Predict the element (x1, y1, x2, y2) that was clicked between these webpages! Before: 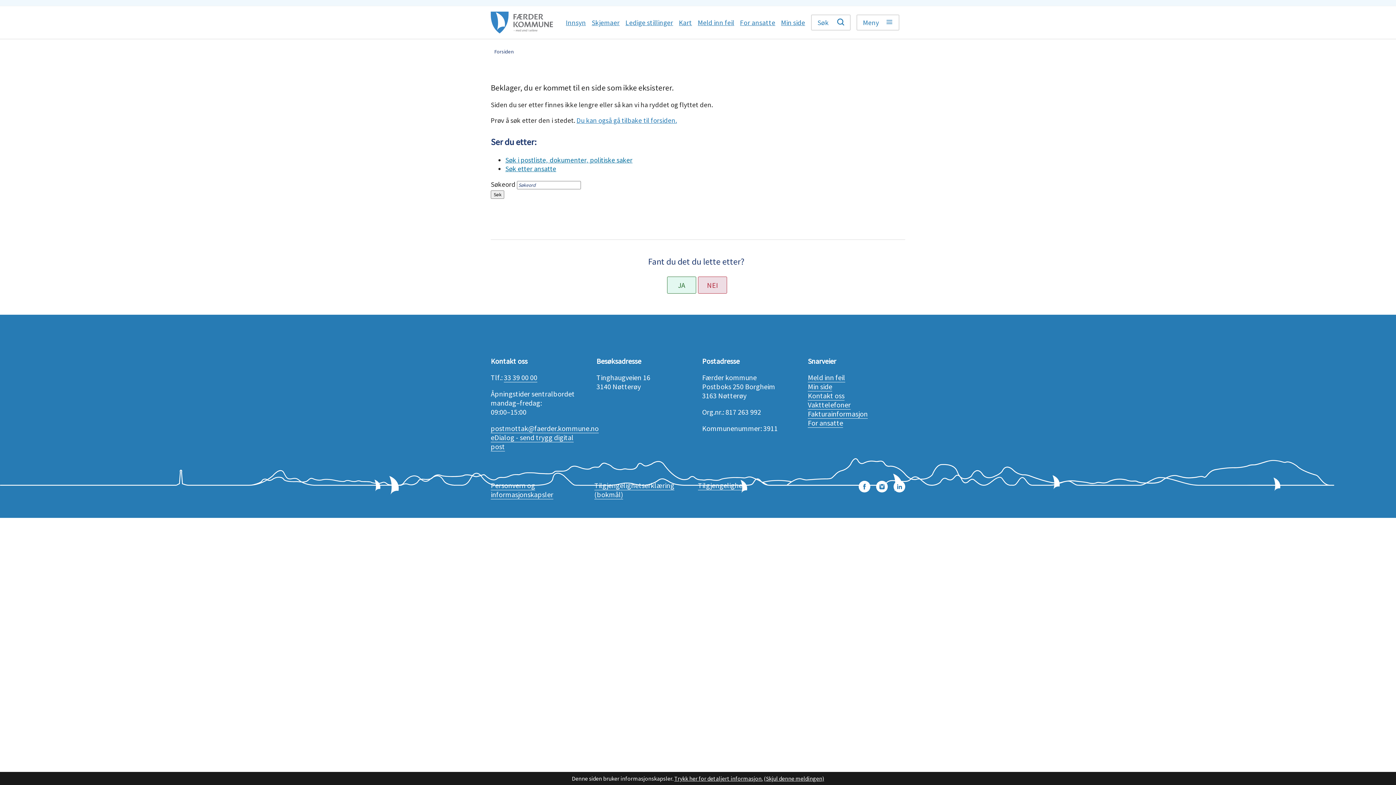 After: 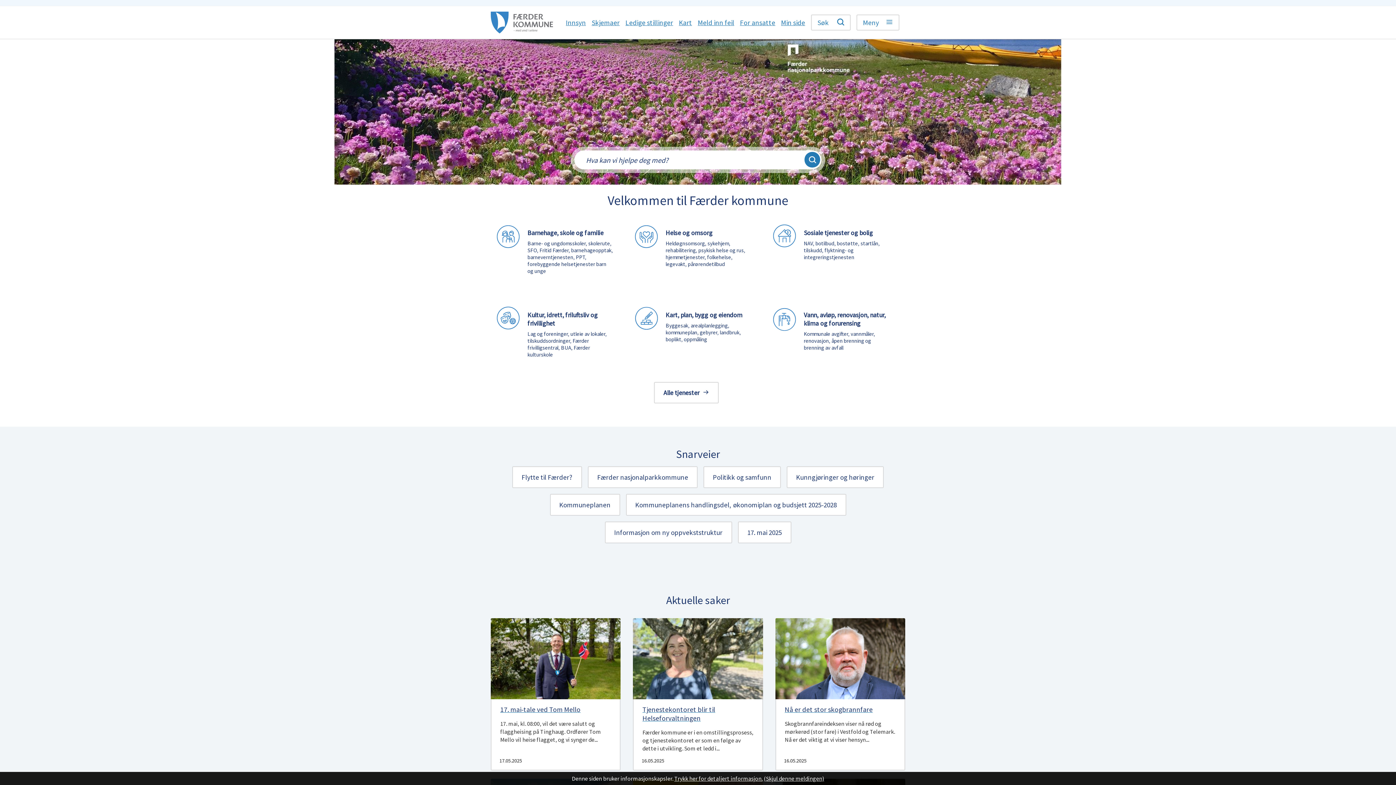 Action: label: Du kan også gå tilbake til forsiden. bbox: (576, 116, 677, 124)